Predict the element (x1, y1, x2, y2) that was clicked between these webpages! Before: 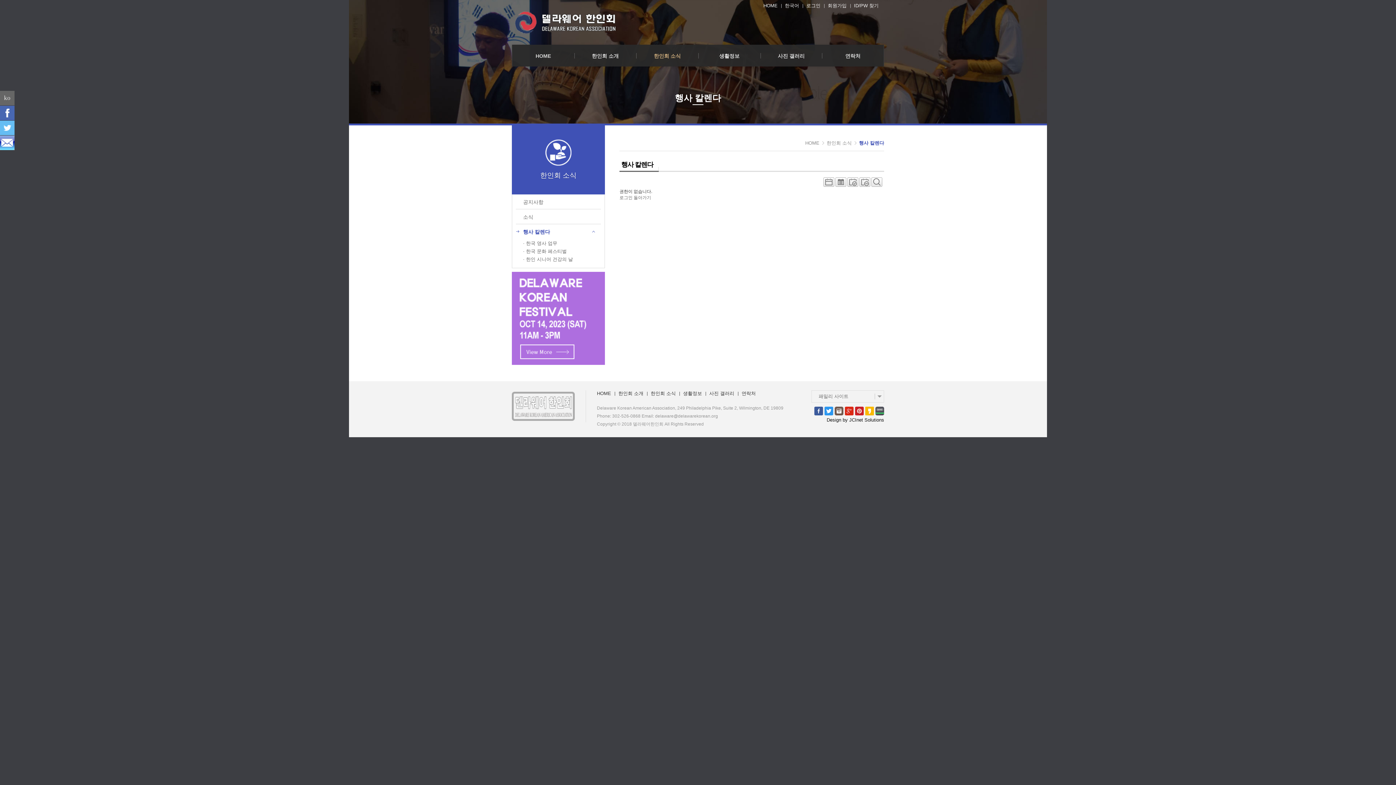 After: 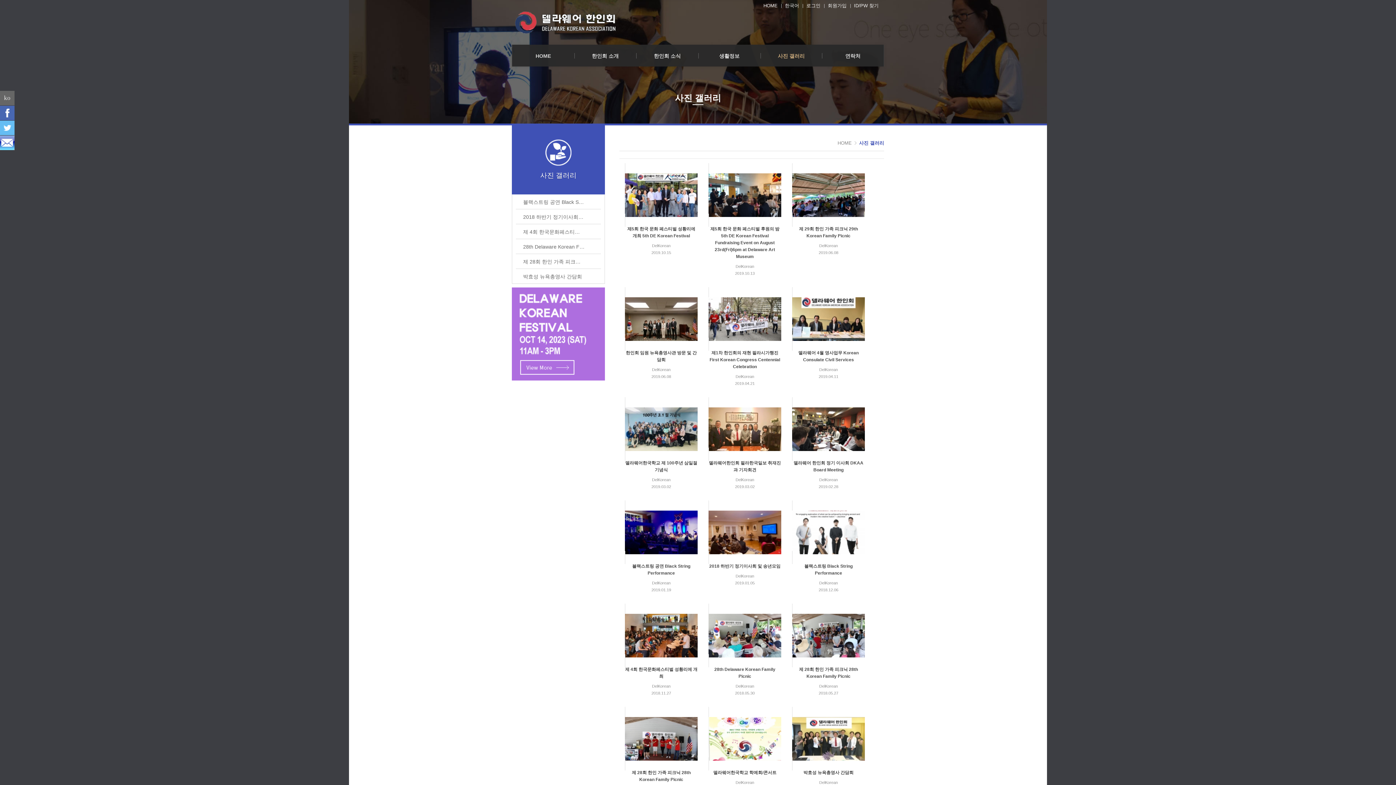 Action: label: 사진 갤러리 bbox: (760, 44, 822, 66)